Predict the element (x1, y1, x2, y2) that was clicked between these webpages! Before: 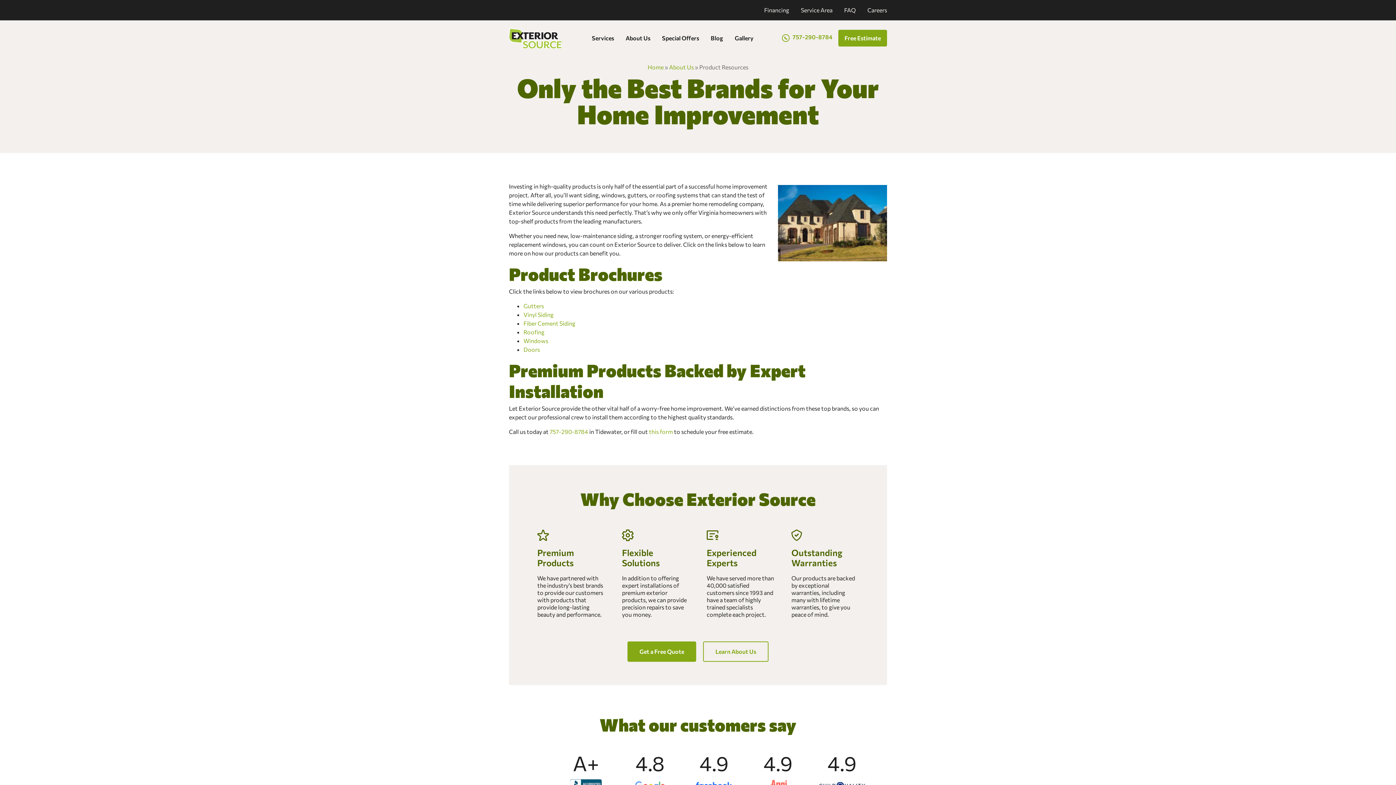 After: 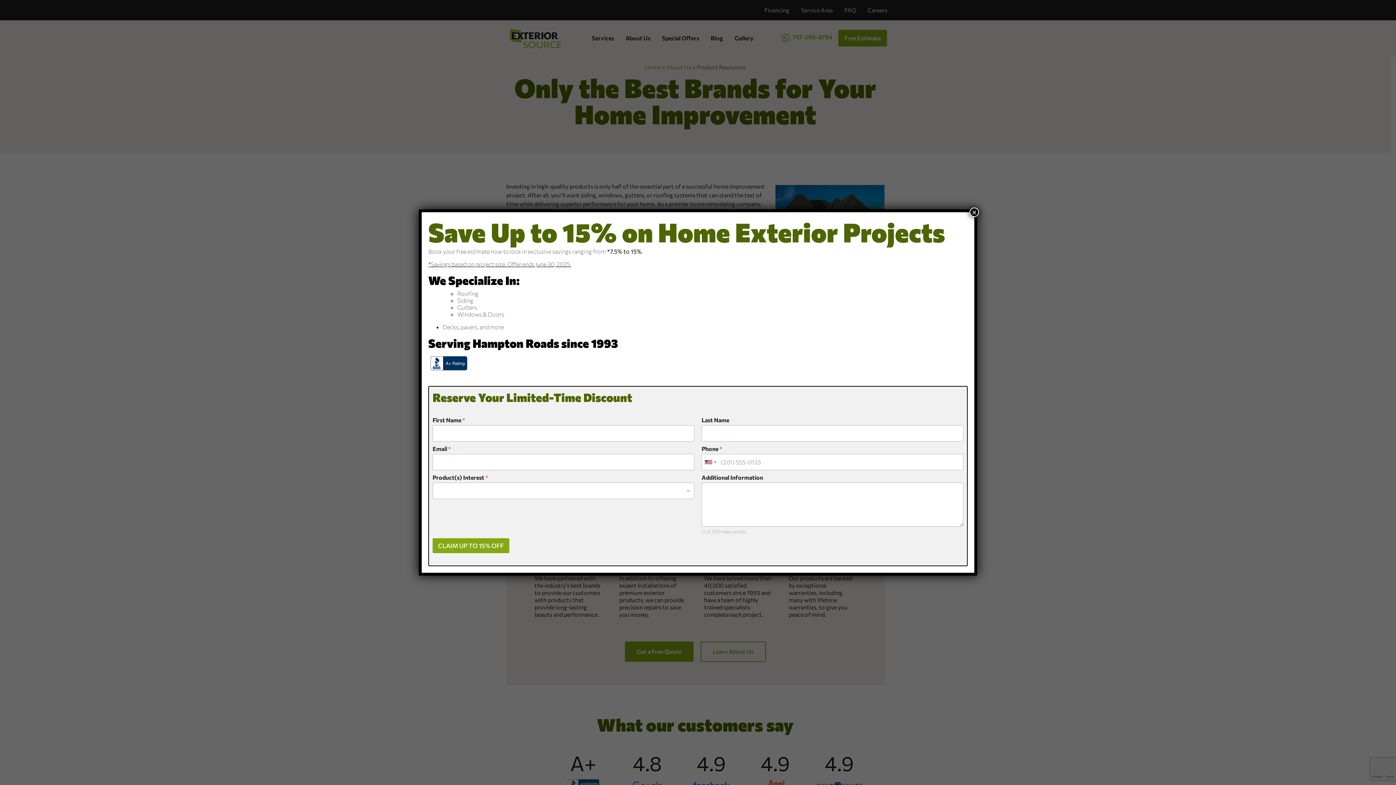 Action: bbox: (549, 428, 588, 435) label: 757-290-8784